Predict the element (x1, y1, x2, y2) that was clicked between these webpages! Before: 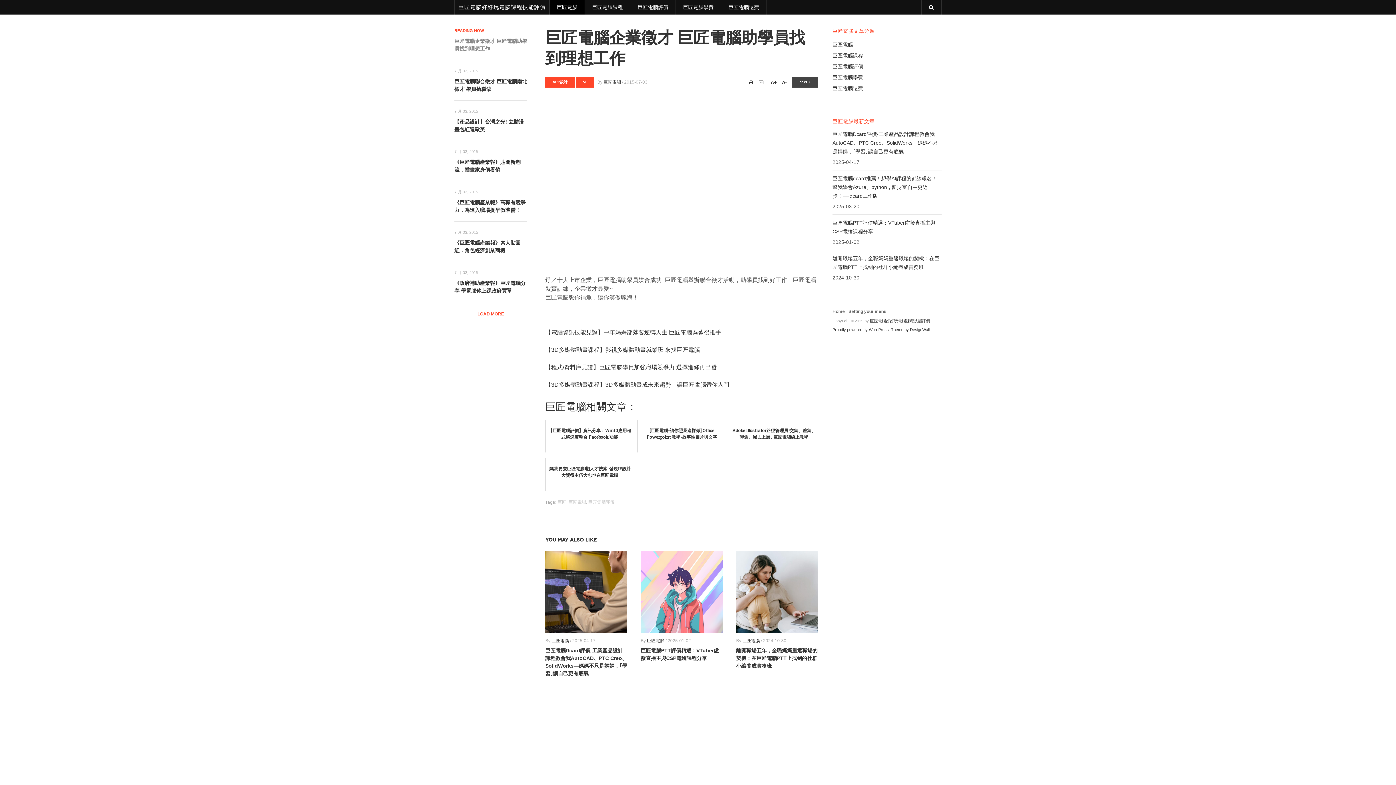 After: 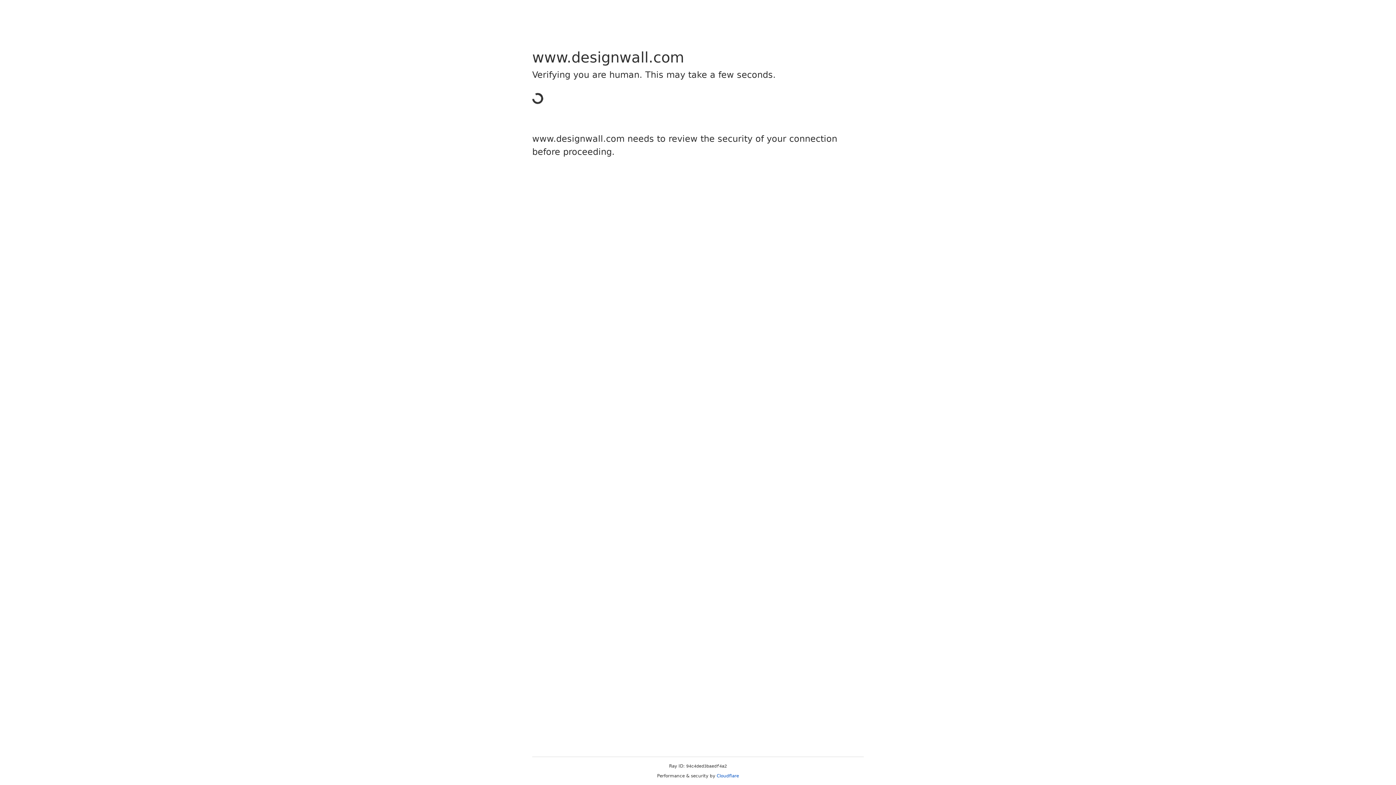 Action: bbox: (891, 327, 929, 332) label: Theme by DesignWall